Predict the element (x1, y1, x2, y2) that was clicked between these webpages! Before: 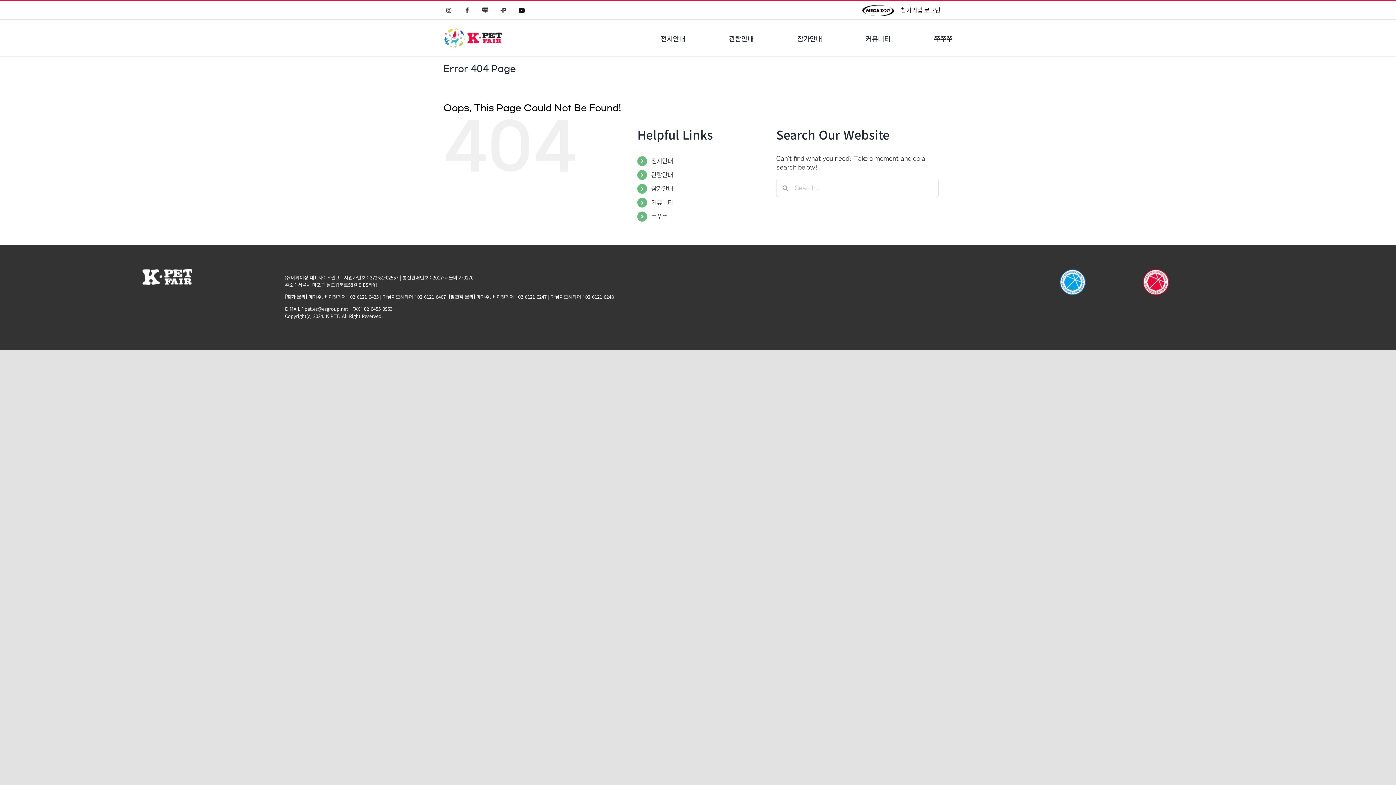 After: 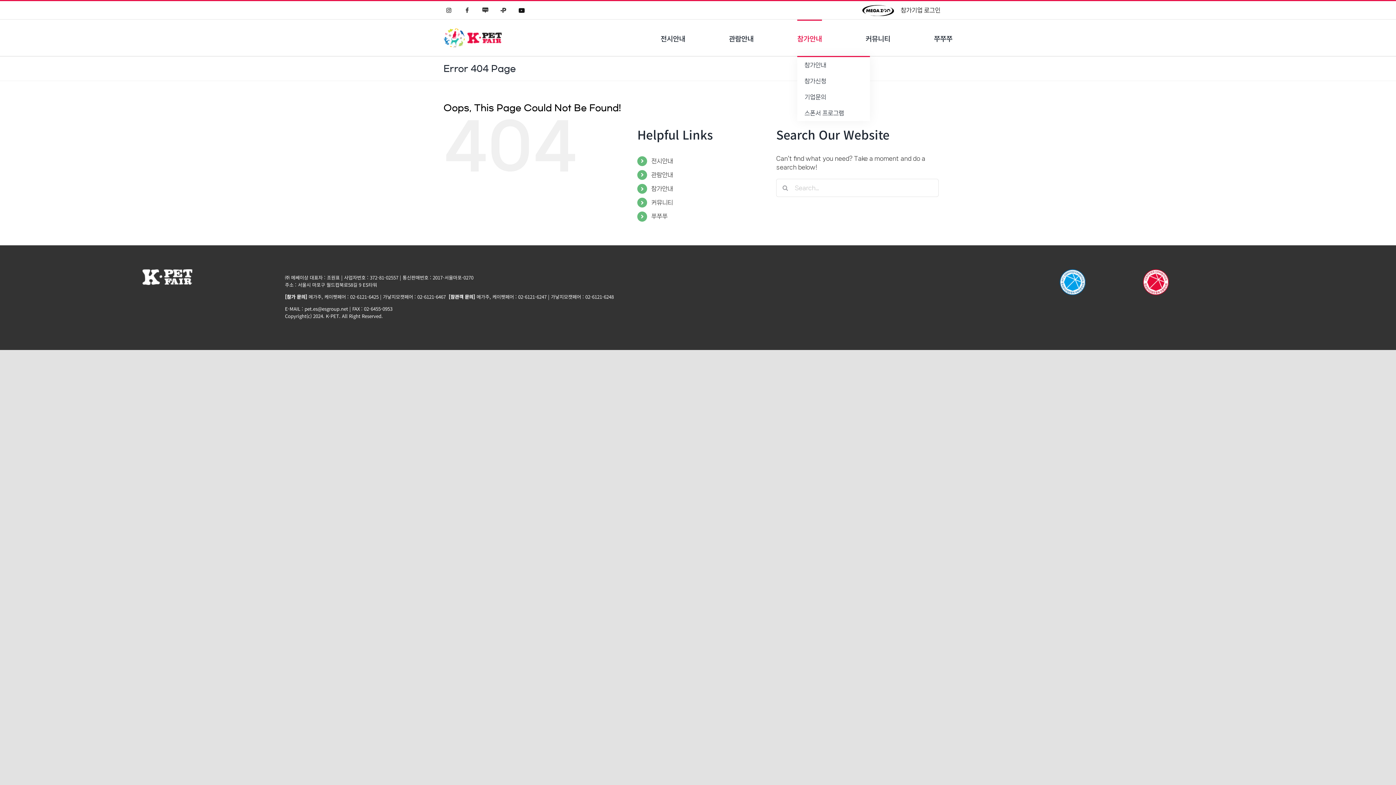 Action: label: 참가안내 bbox: (797, 19, 822, 56)